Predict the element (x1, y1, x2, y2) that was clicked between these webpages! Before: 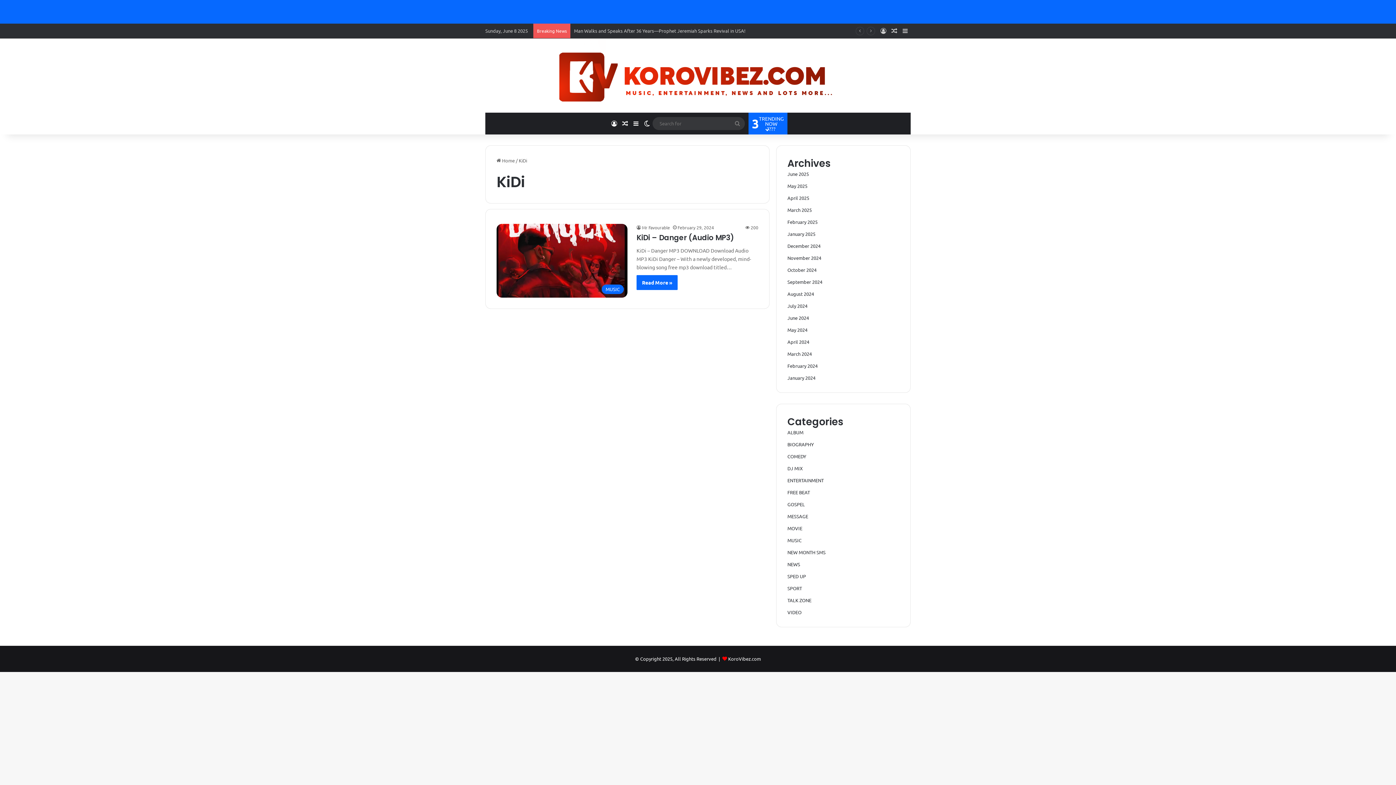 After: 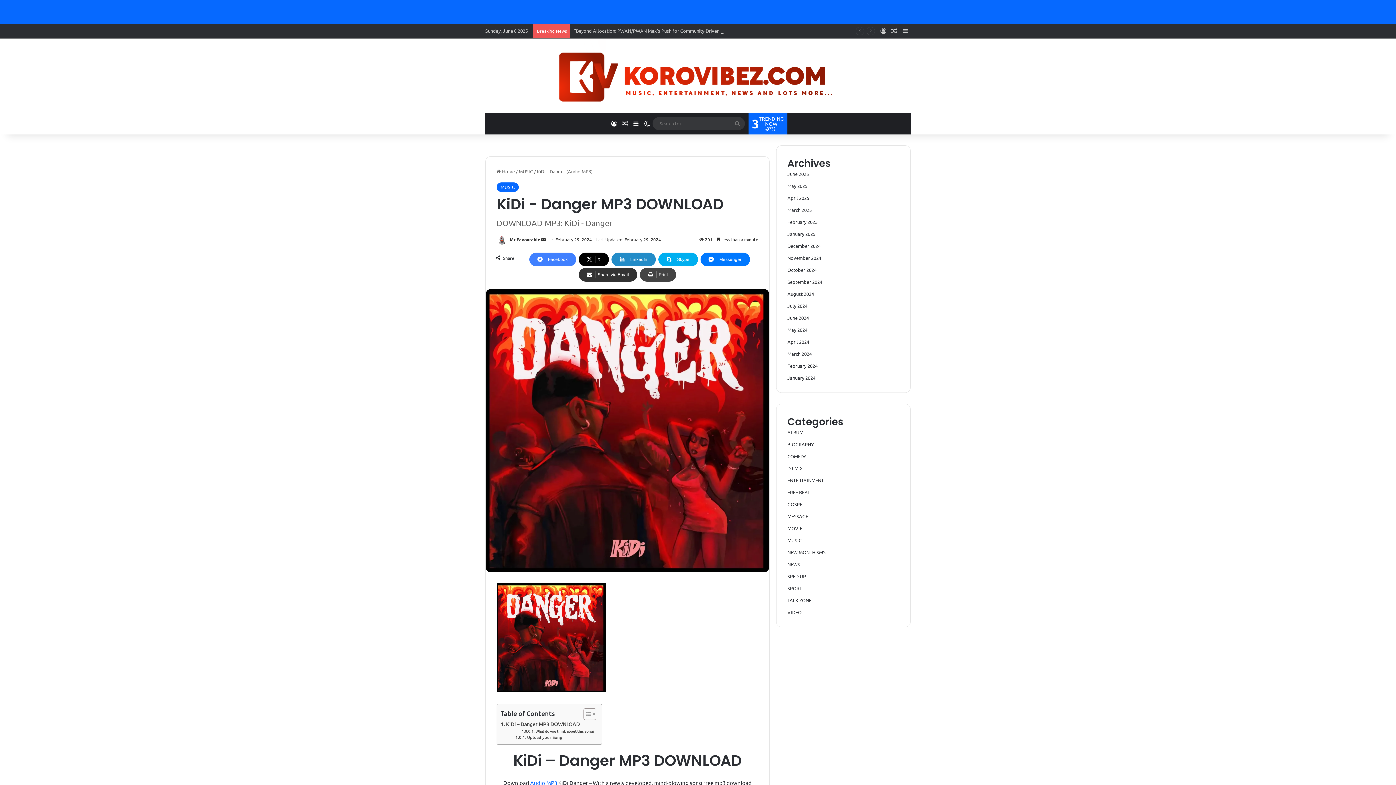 Action: label: Read More » bbox: (636, 275, 677, 290)